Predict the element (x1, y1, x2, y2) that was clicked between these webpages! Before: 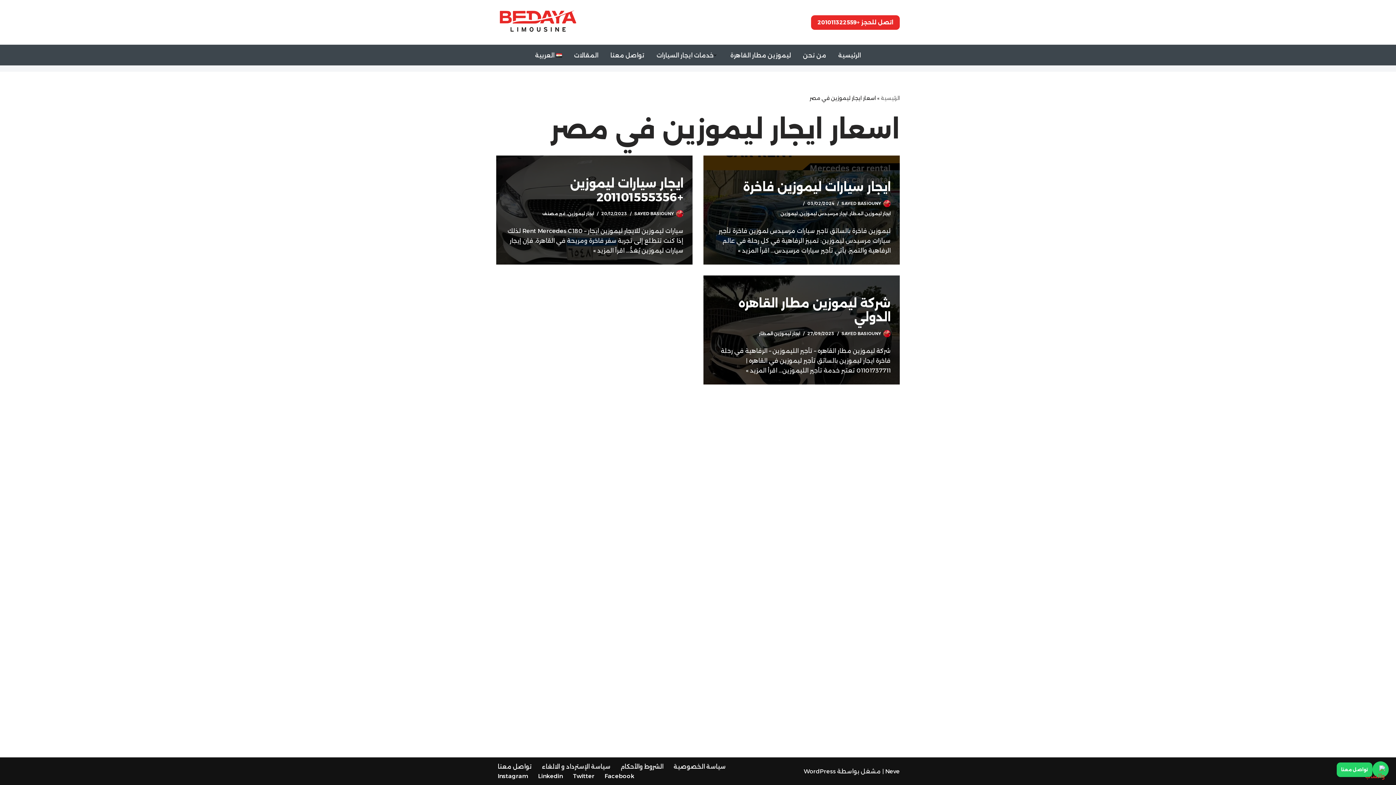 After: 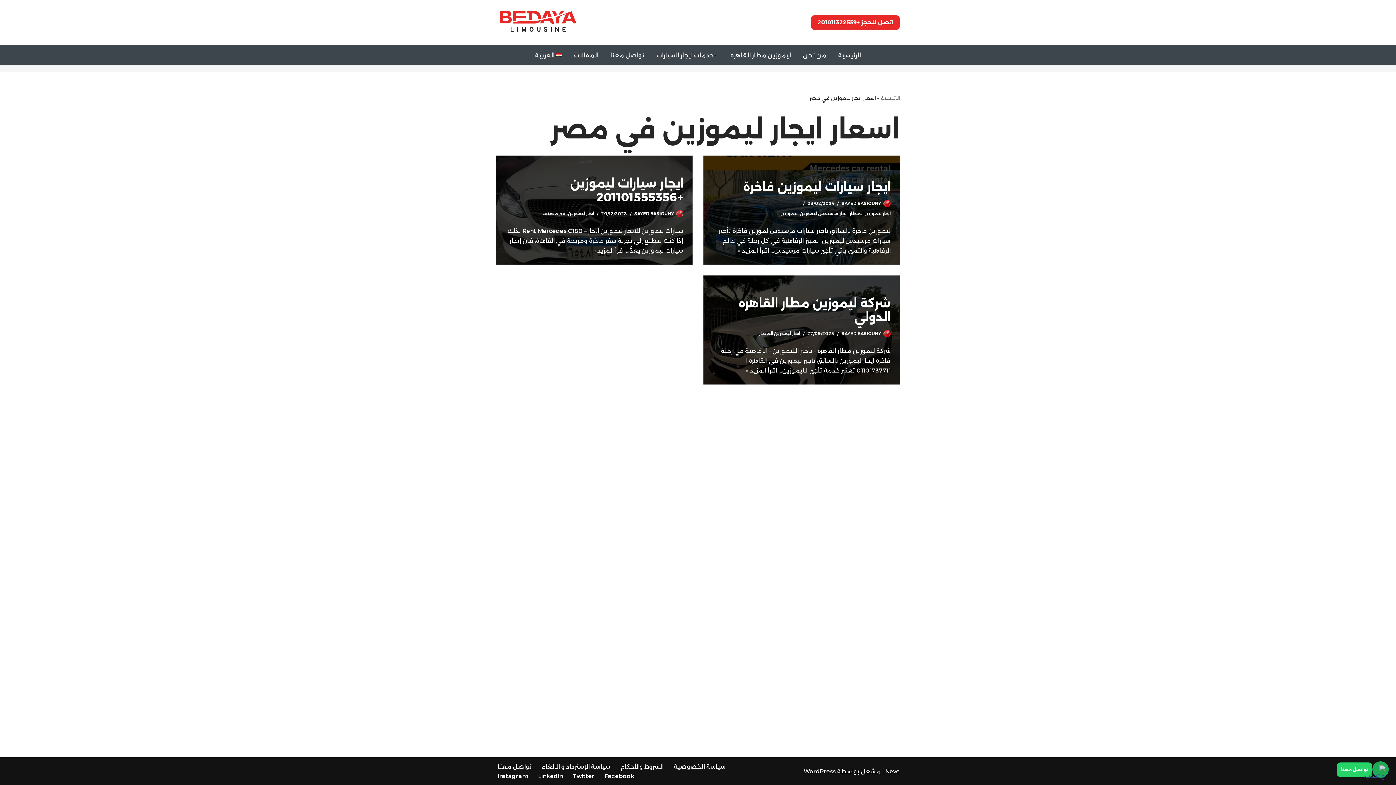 Action: bbox: (1372, 761, 1389, 778)